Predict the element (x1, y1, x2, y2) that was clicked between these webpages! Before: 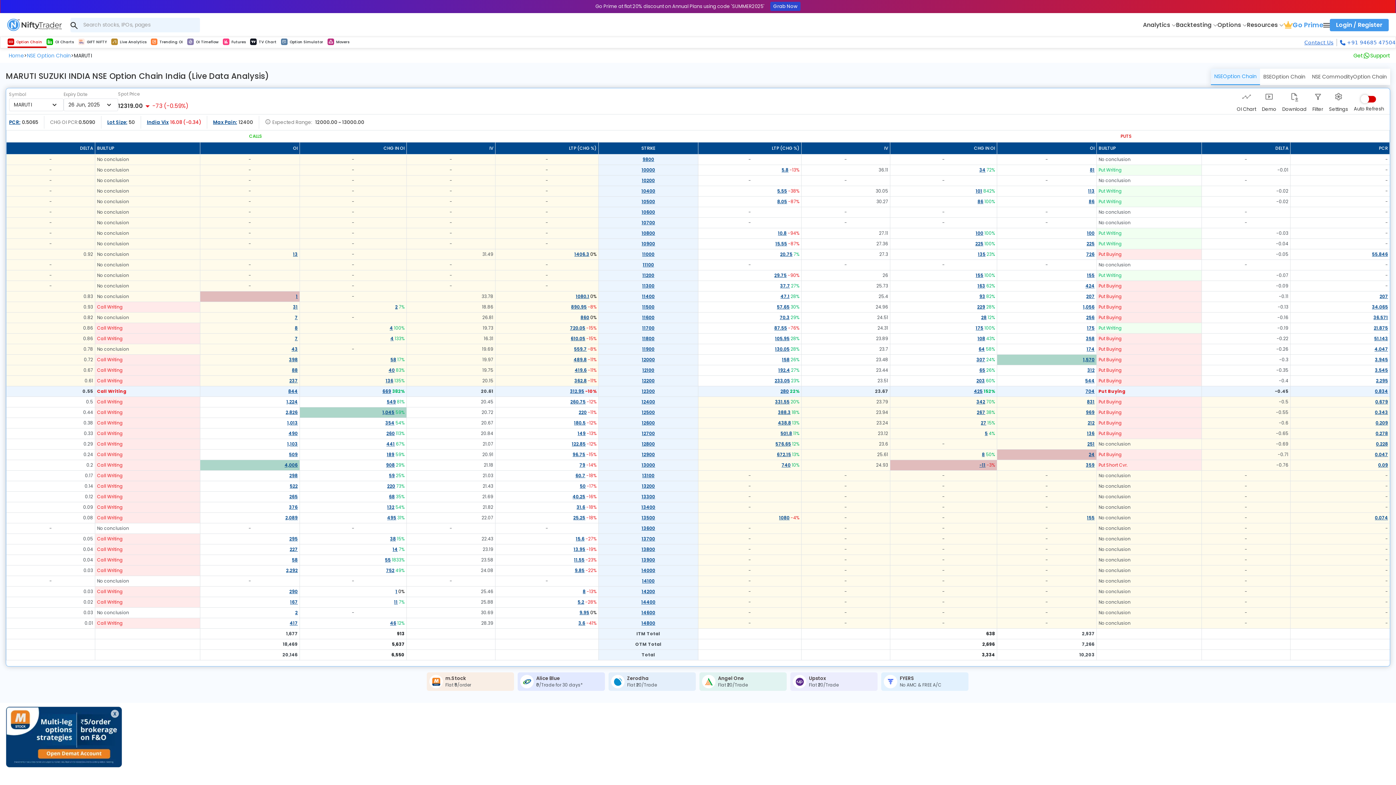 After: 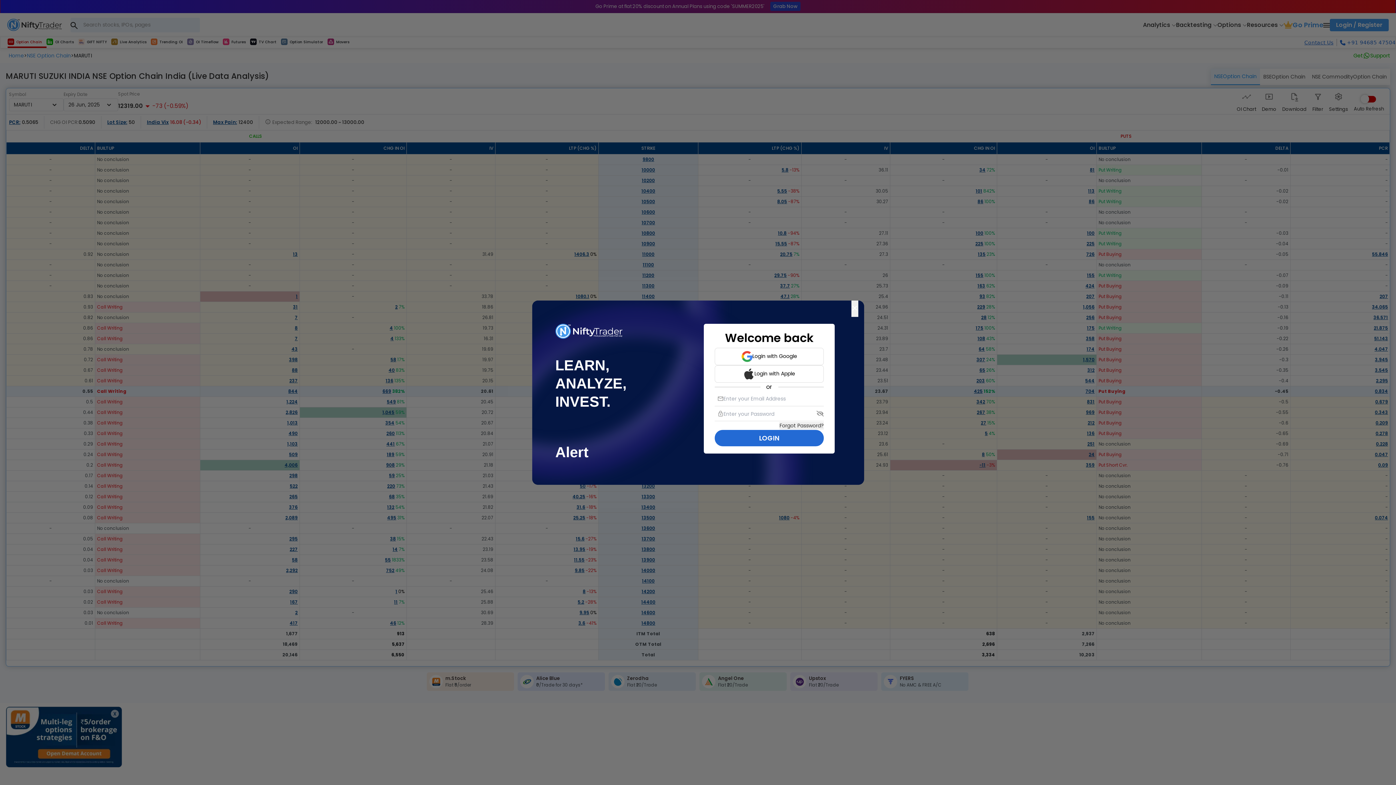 Action: label: Login / Register bbox: (1330, 18, 1389, 31)